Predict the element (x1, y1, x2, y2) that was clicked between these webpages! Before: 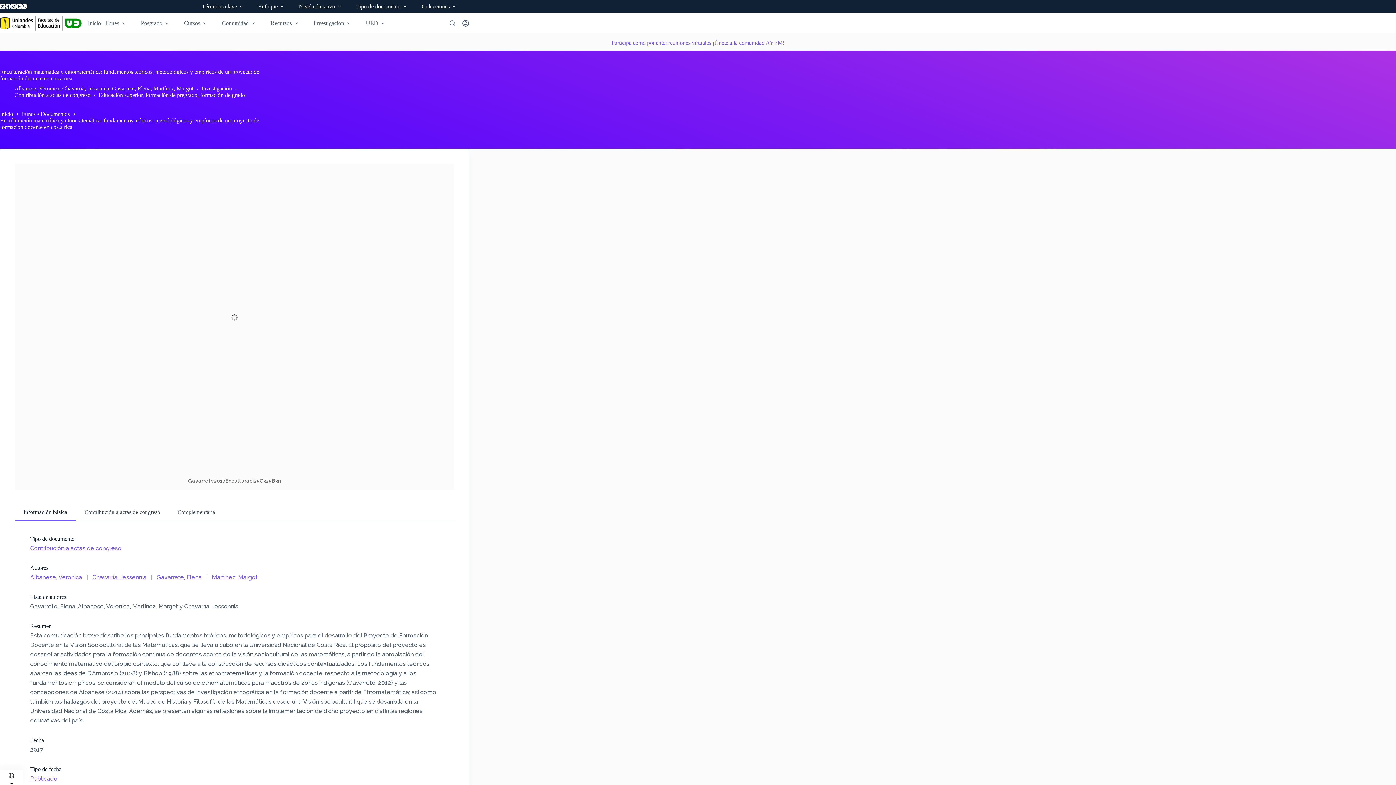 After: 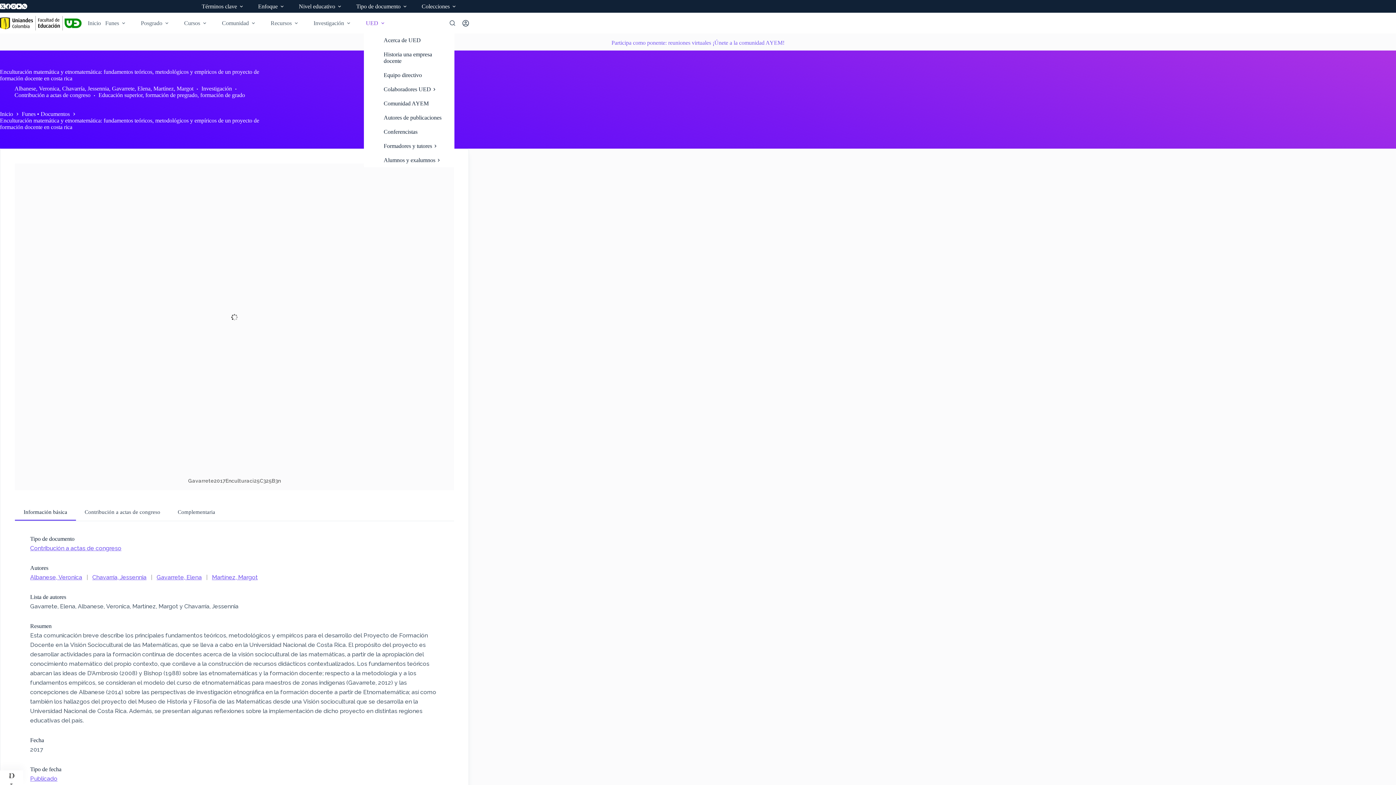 Action: bbox: (363, 12, 389, 33) label: UED